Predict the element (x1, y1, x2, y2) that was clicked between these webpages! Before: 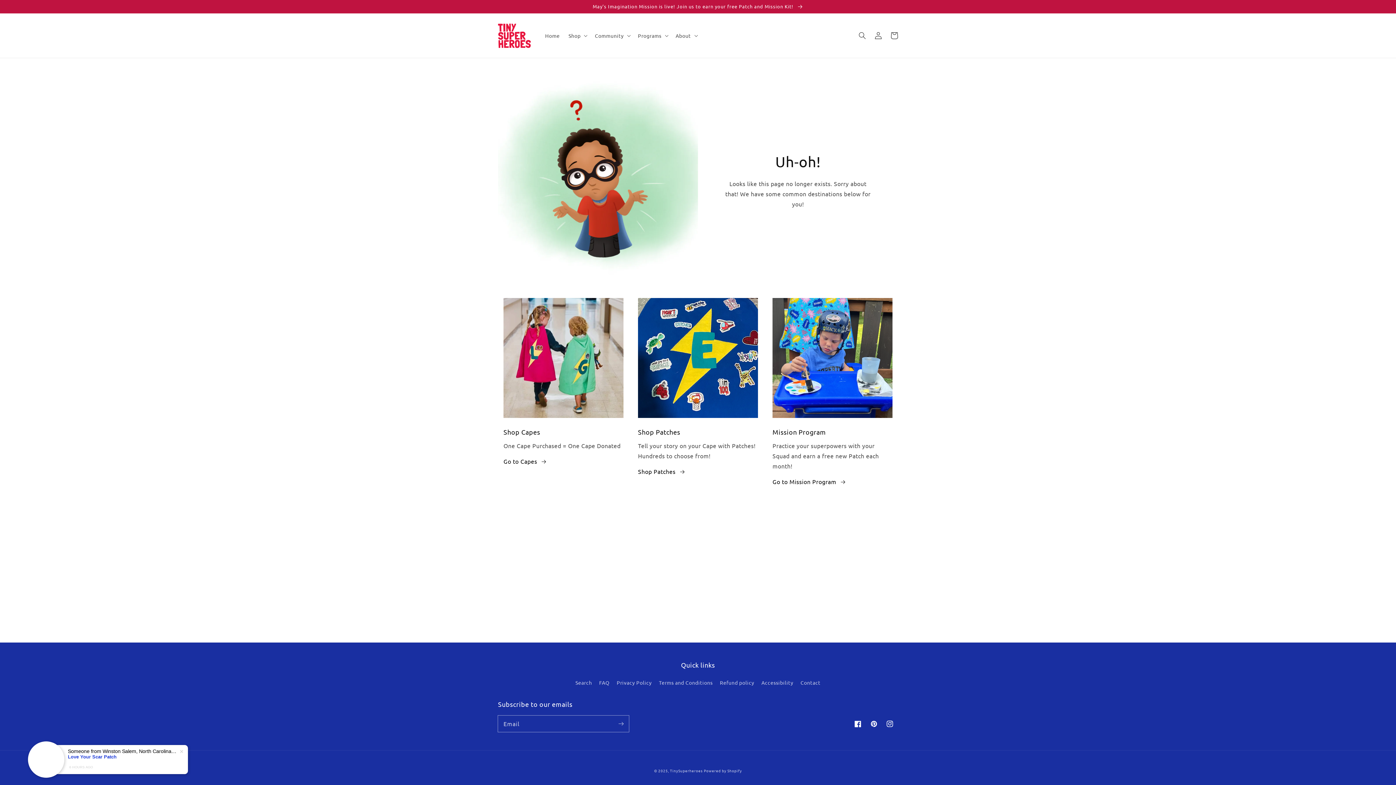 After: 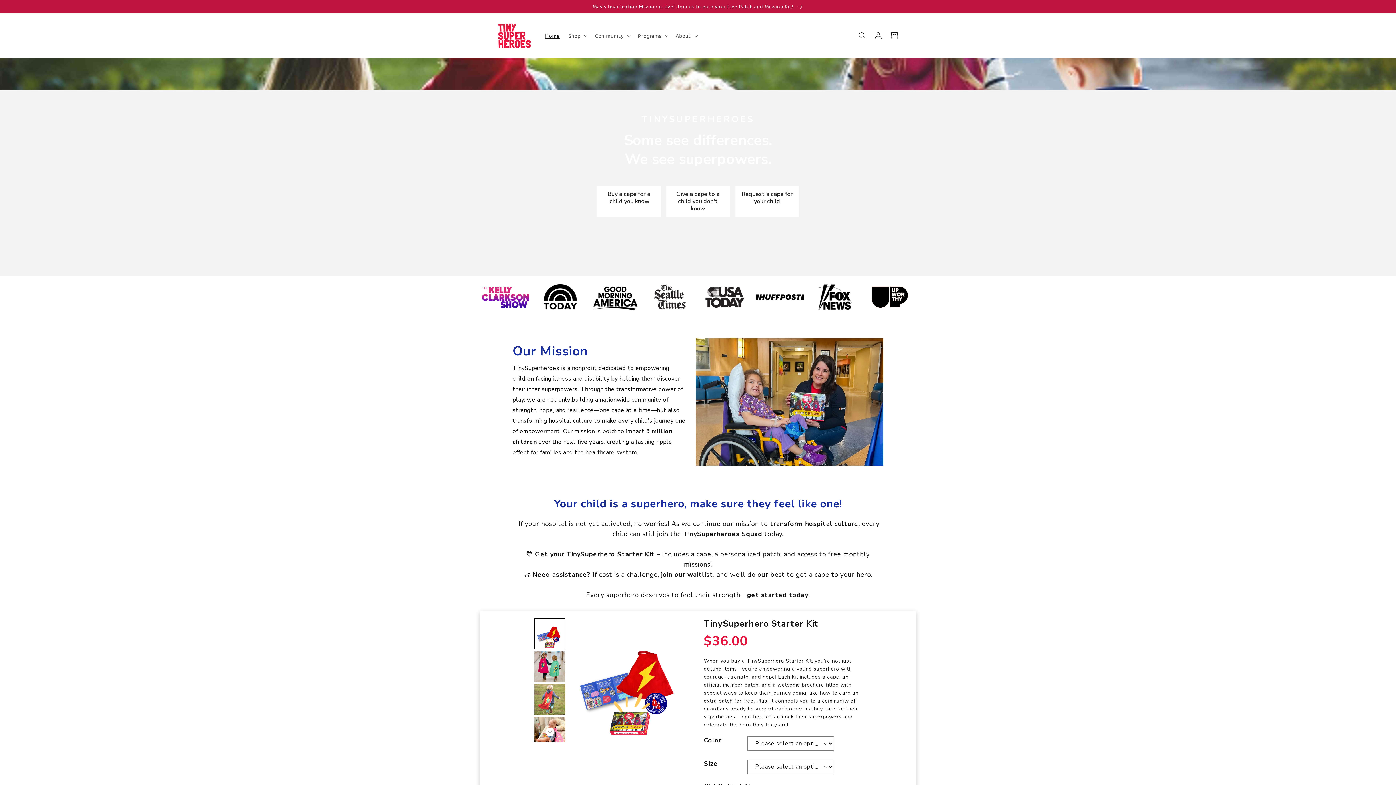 Action: label: Home bbox: (540, 28, 564, 43)